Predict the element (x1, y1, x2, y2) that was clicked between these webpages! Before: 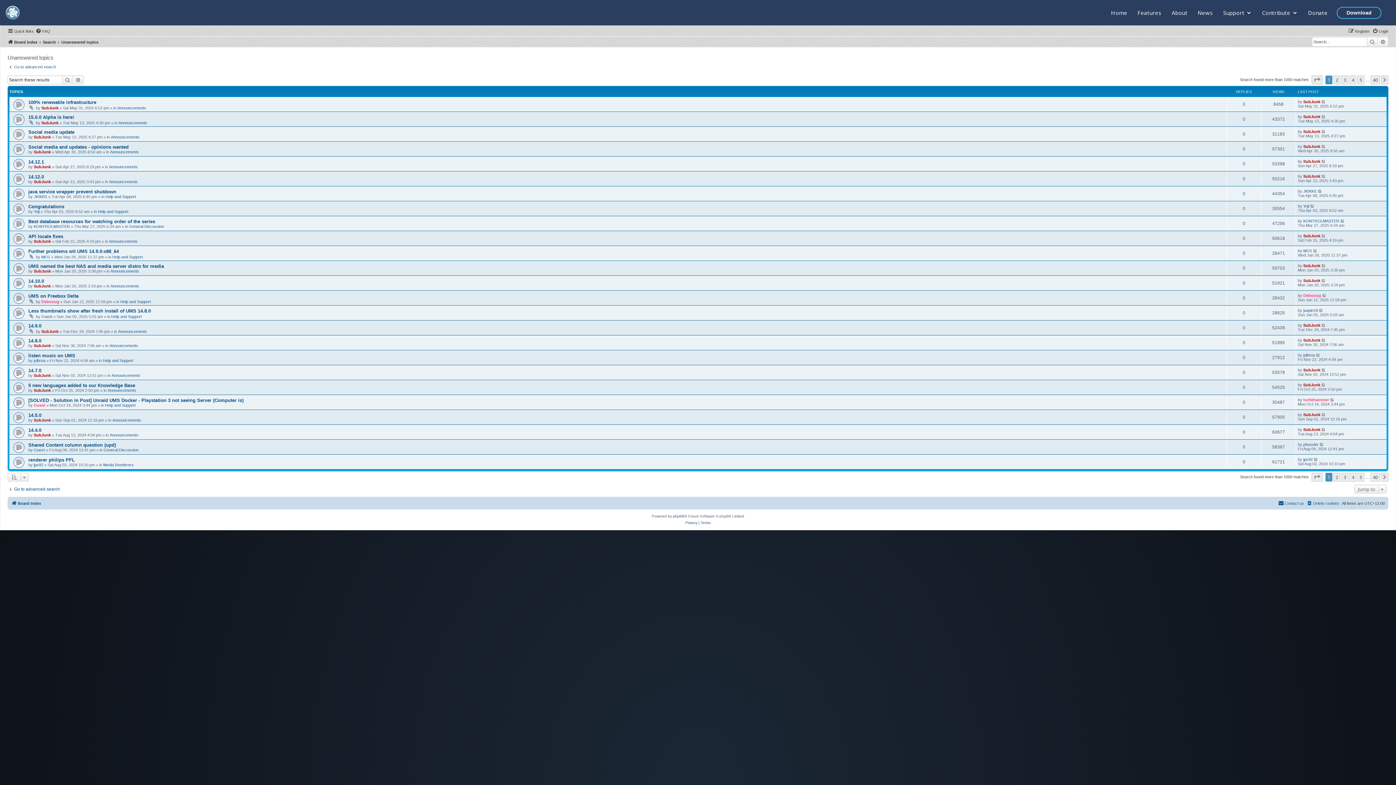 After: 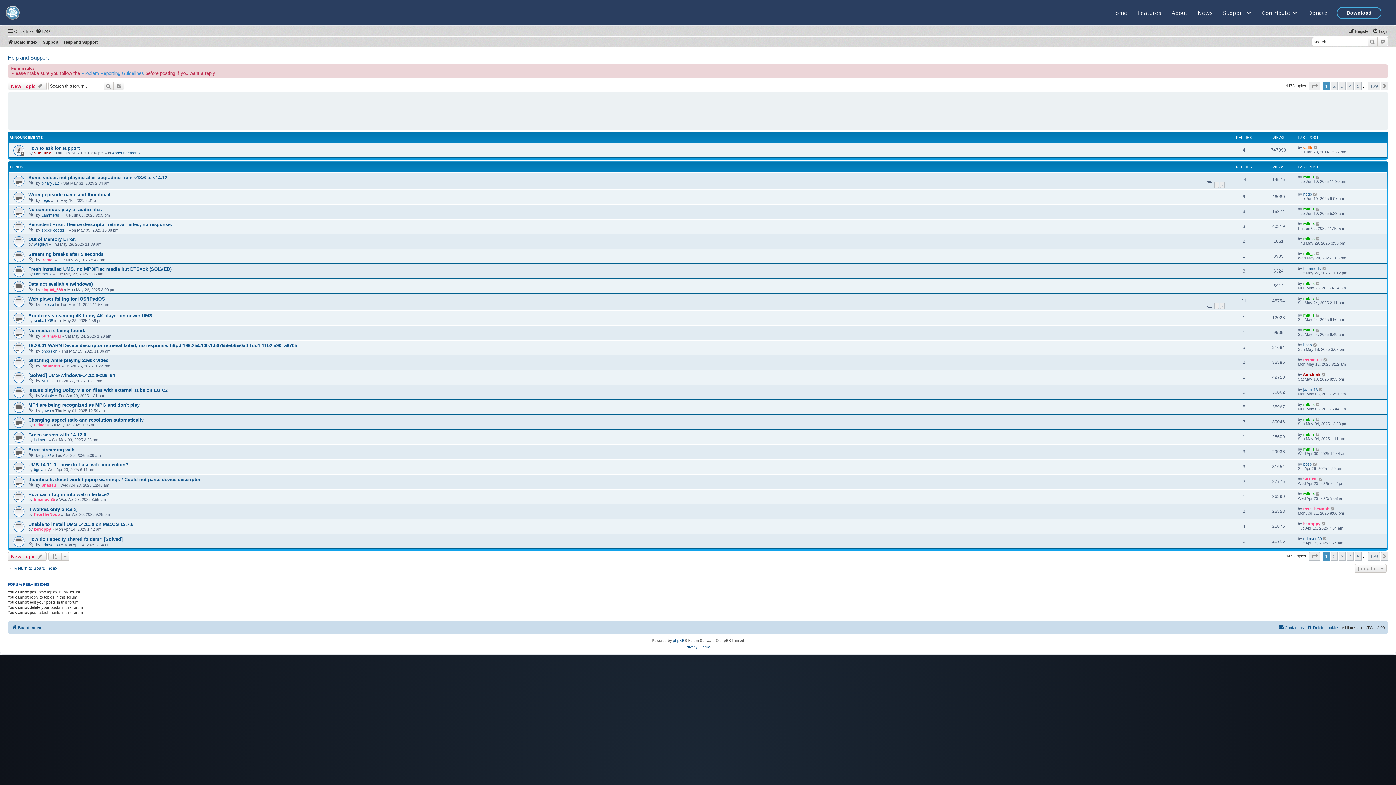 Action: label: Help and Support bbox: (102, 358, 133, 362)